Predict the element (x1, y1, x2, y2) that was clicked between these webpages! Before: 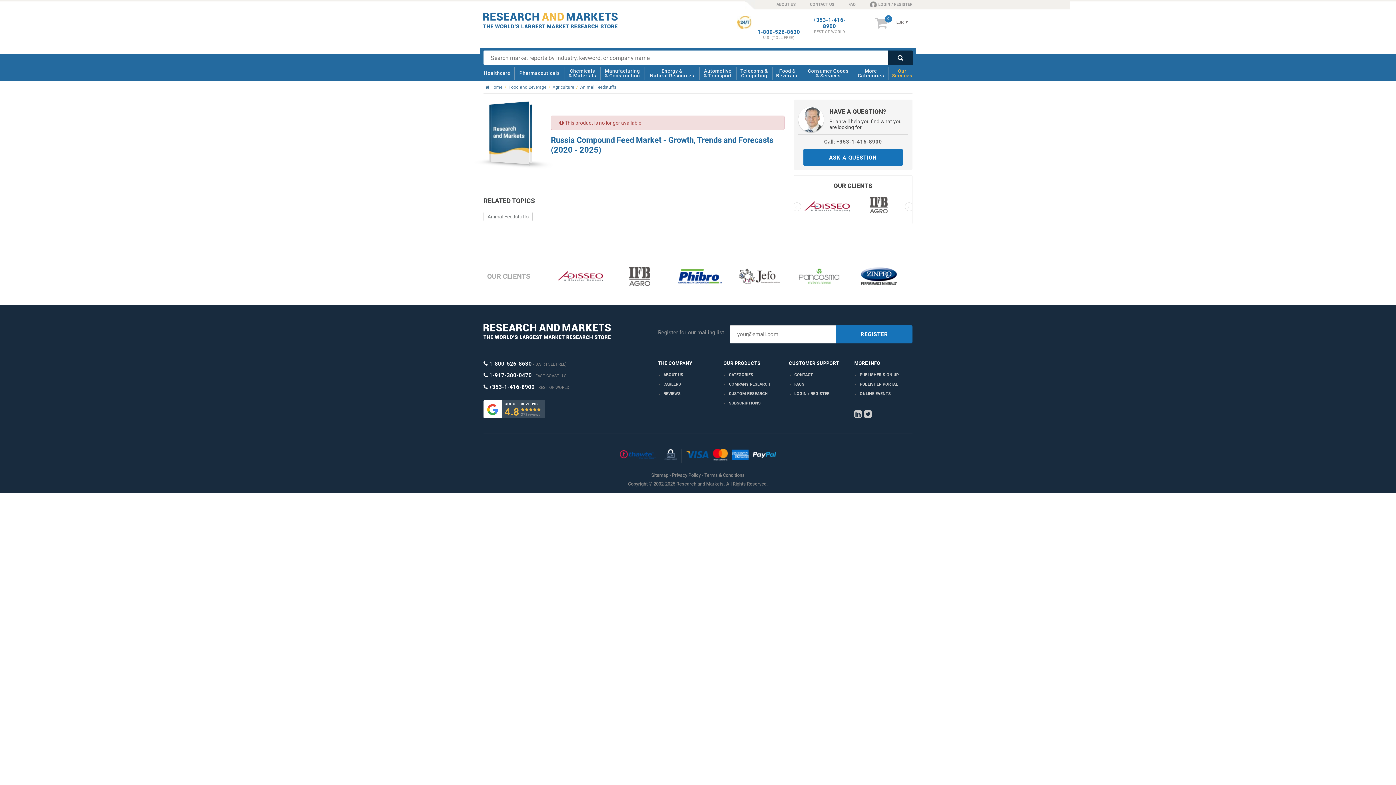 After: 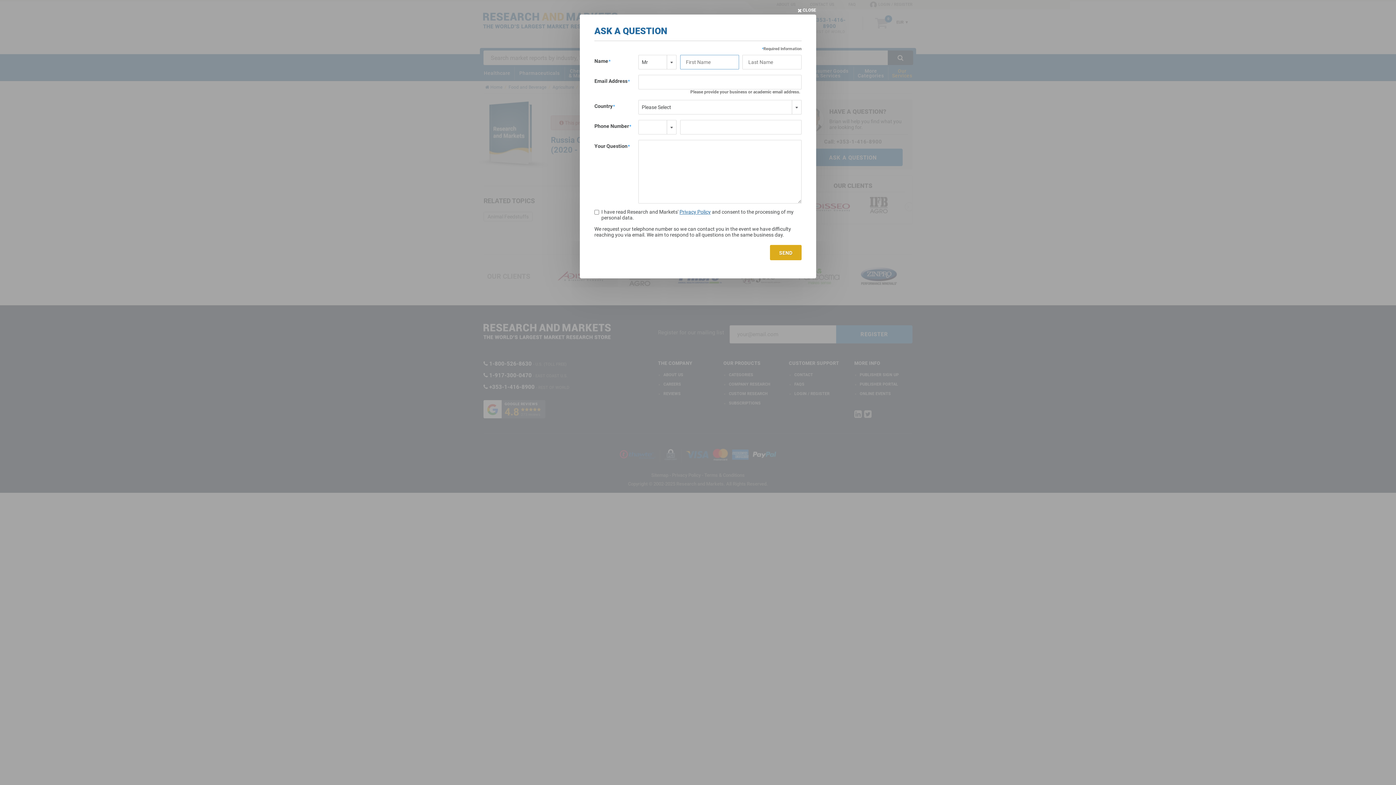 Action: bbox: (803, 148, 902, 166) label: ASK A QUESTION